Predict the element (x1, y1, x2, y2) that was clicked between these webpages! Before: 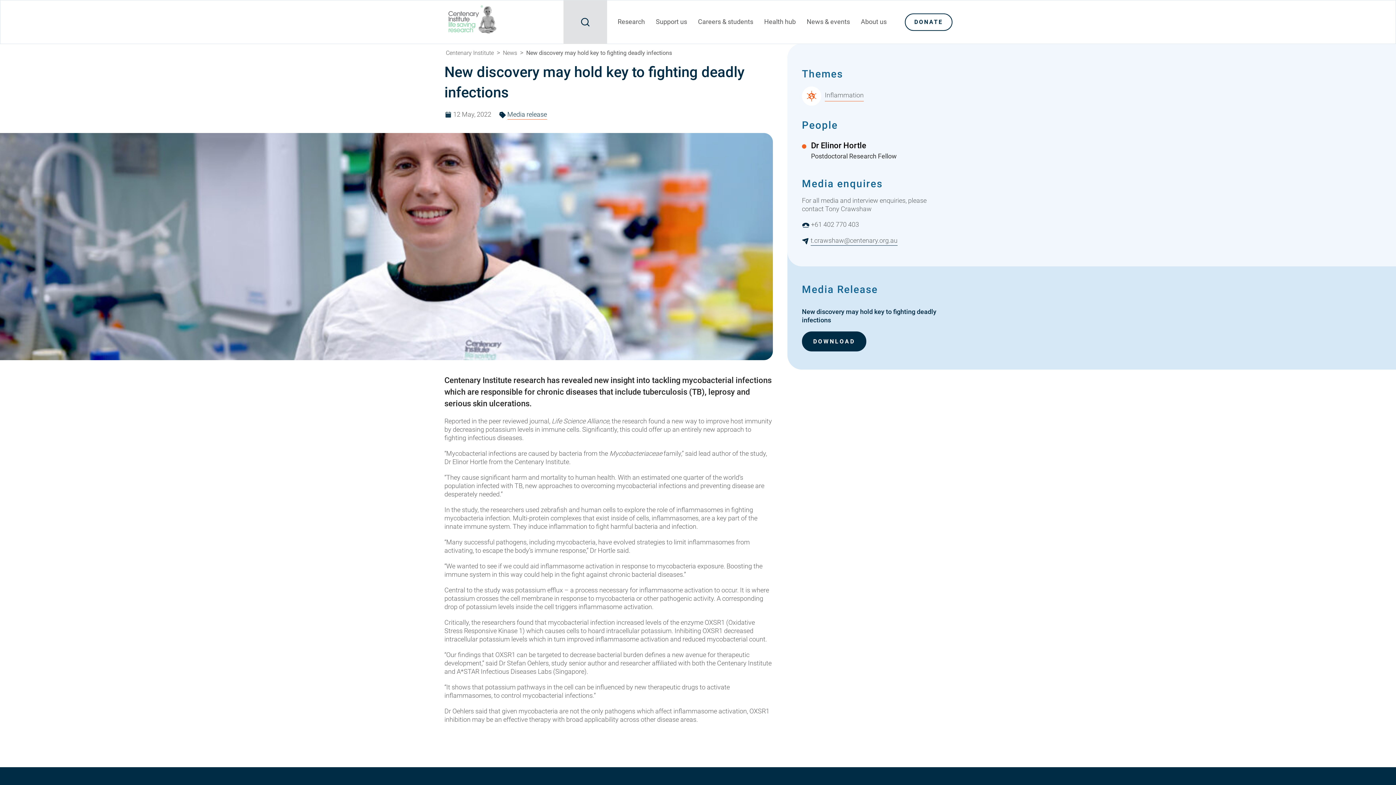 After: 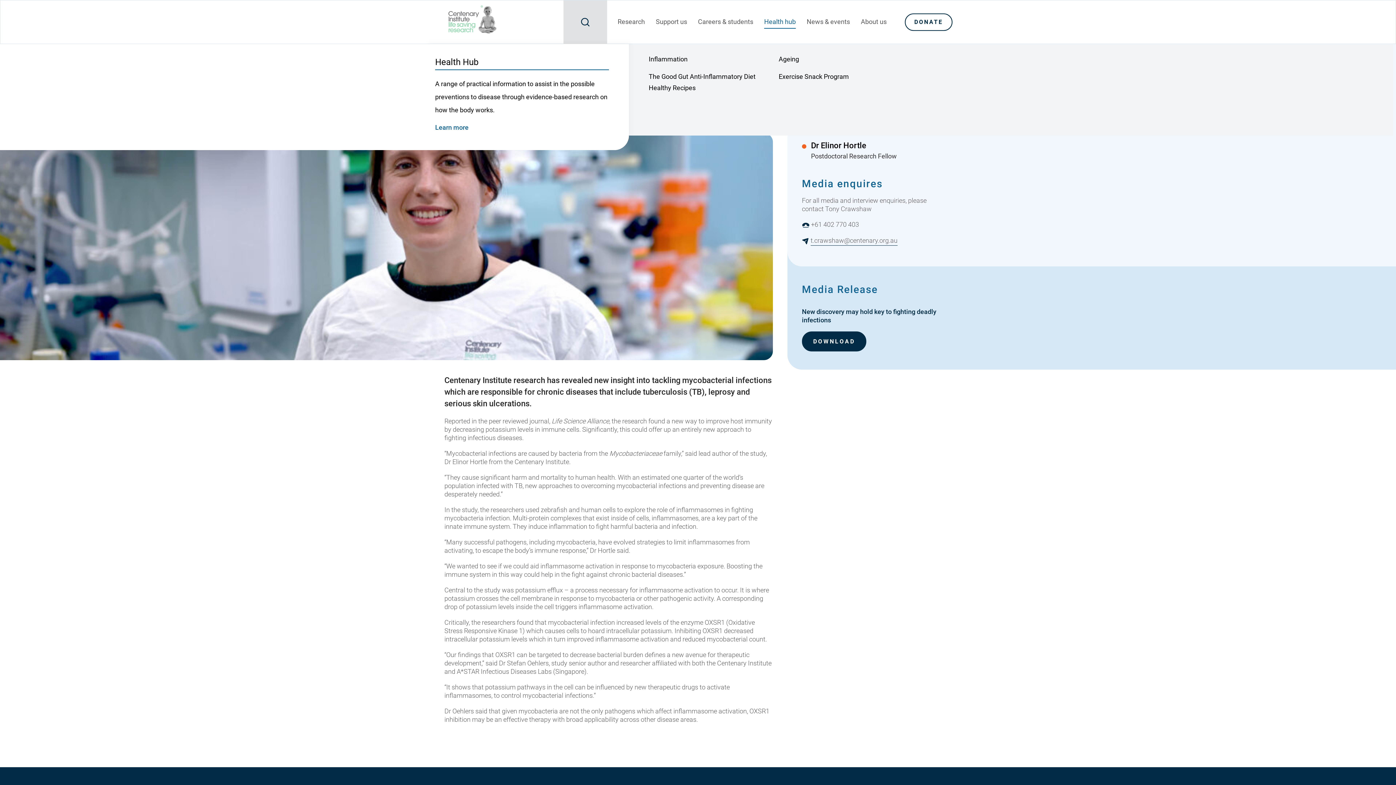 Action: label: Health hub bbox: (764, 17, 796, 28)